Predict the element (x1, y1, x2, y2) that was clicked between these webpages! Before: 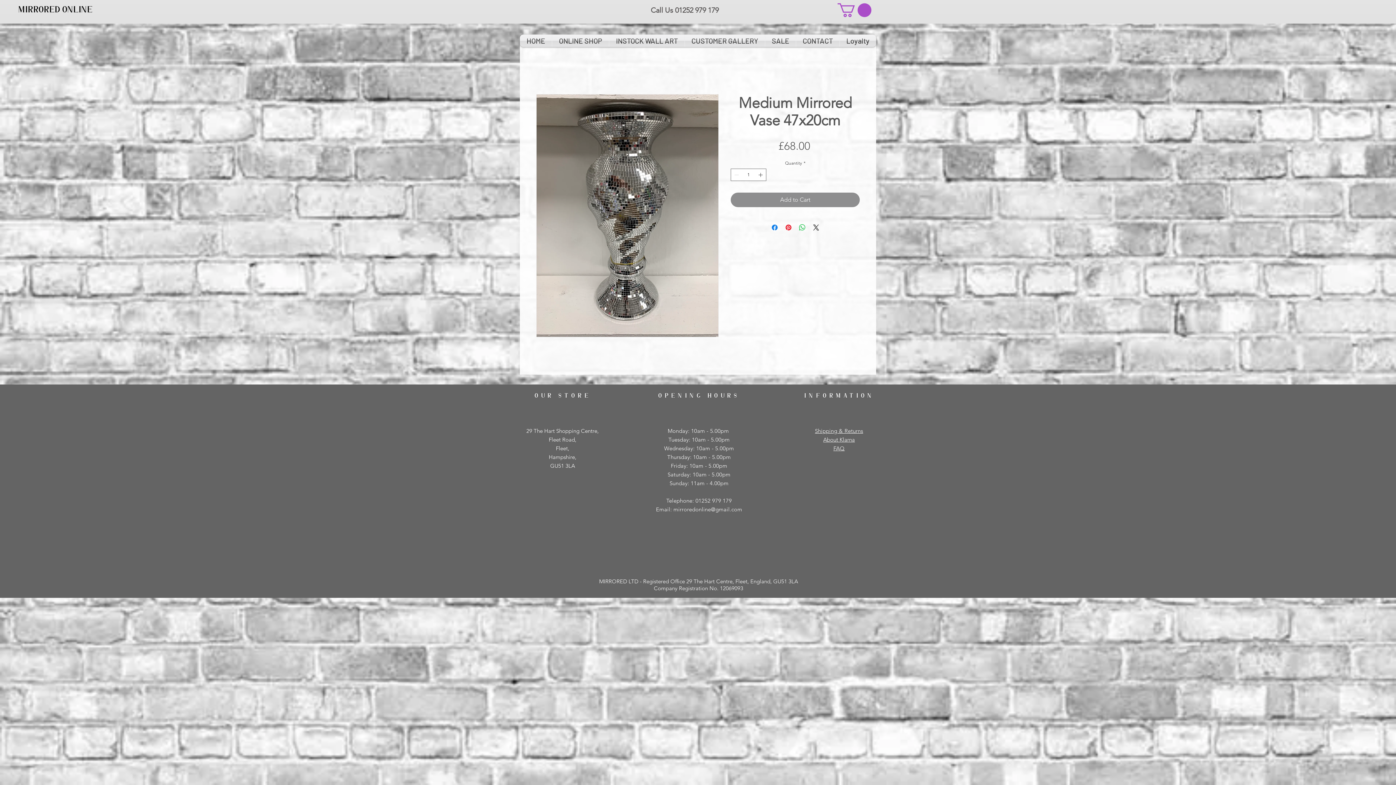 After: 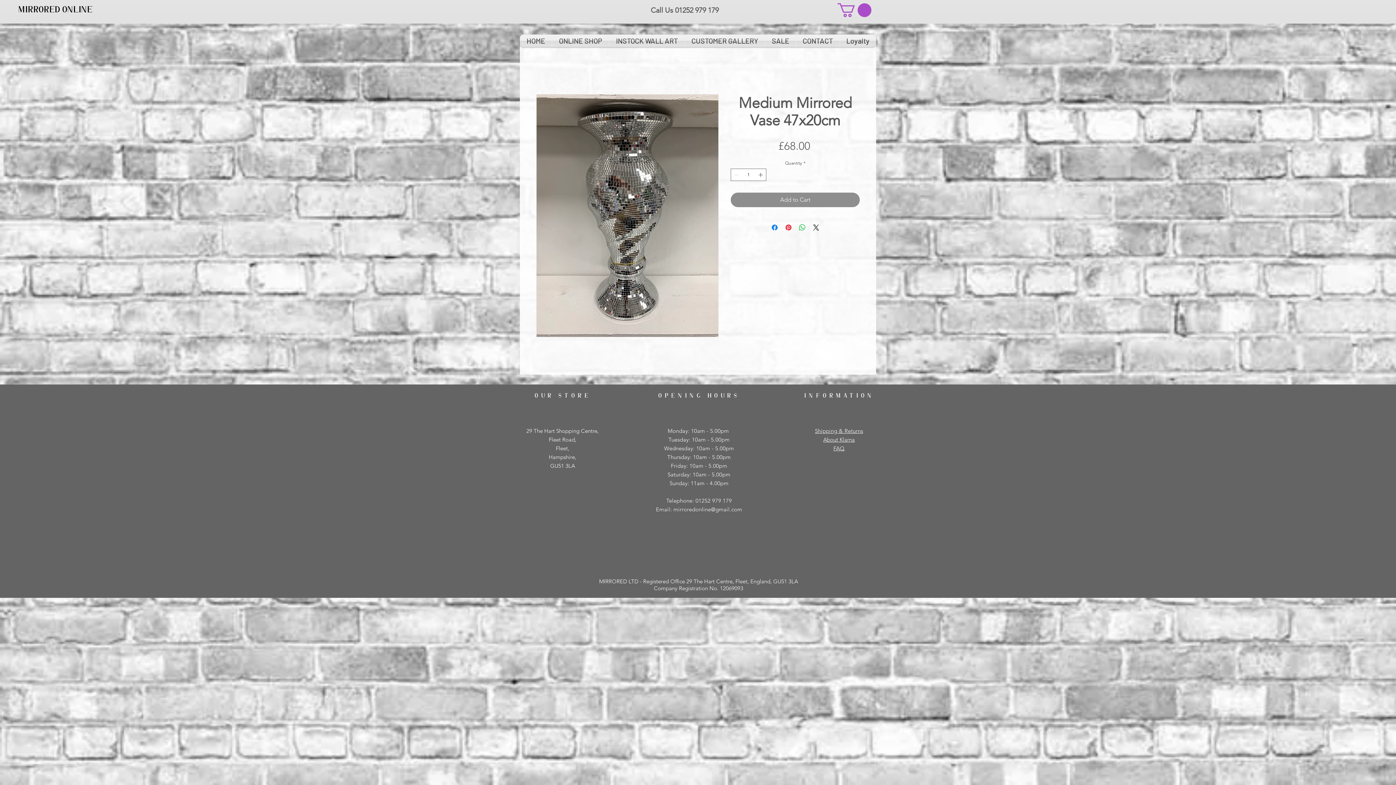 Action: bbox: (673, 506, 742, 512) label: mirroredonline@gmail.com